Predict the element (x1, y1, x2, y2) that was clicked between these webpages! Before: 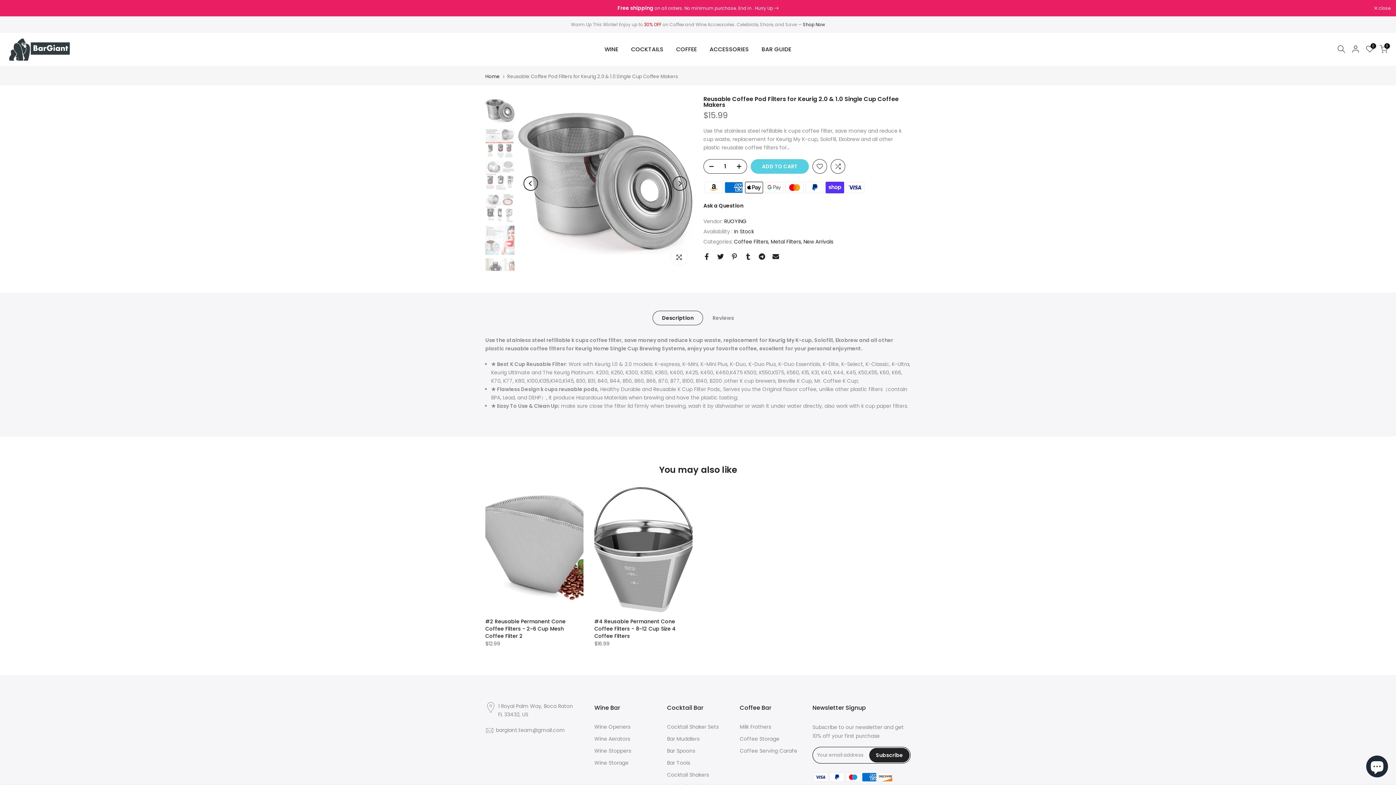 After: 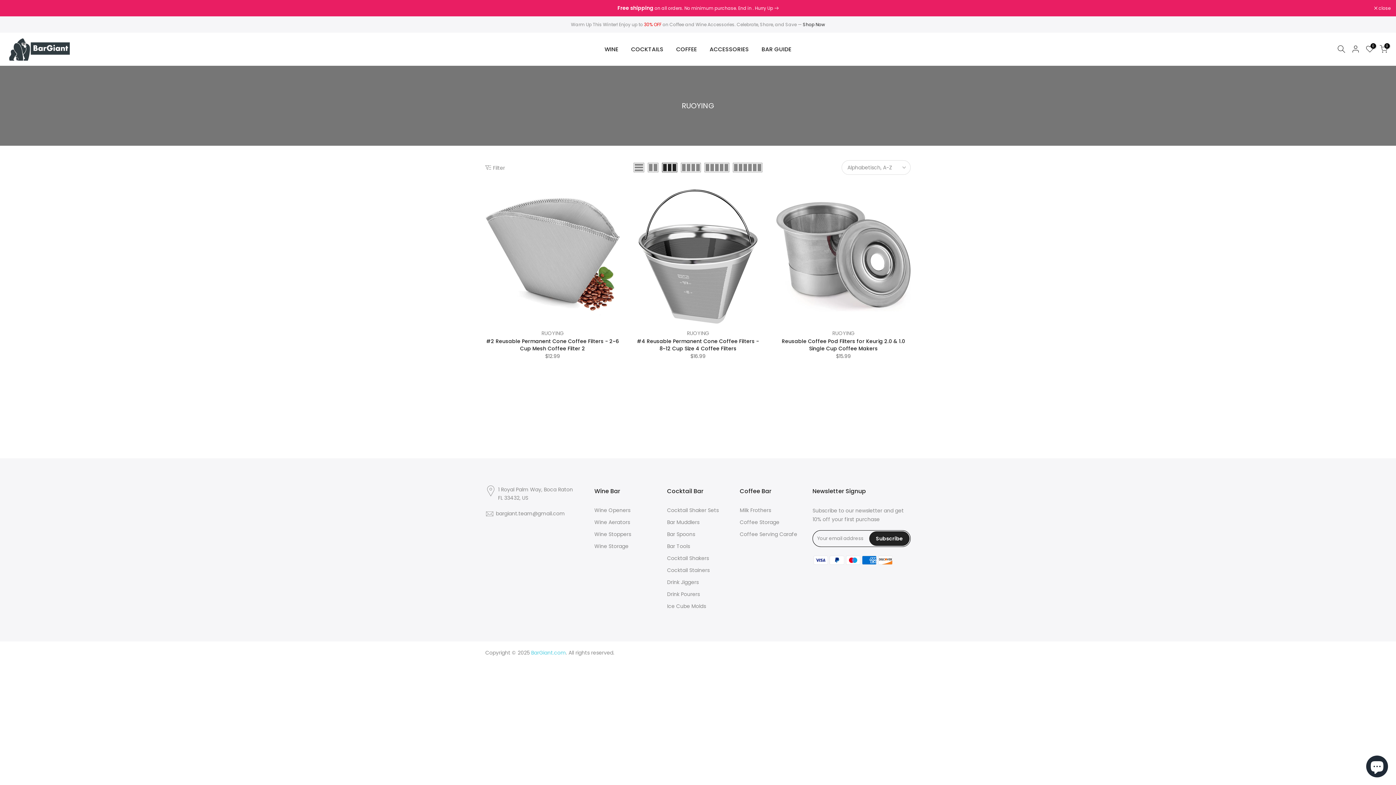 Action: label: RUOYING bbox: (724, 217, 746, 224)